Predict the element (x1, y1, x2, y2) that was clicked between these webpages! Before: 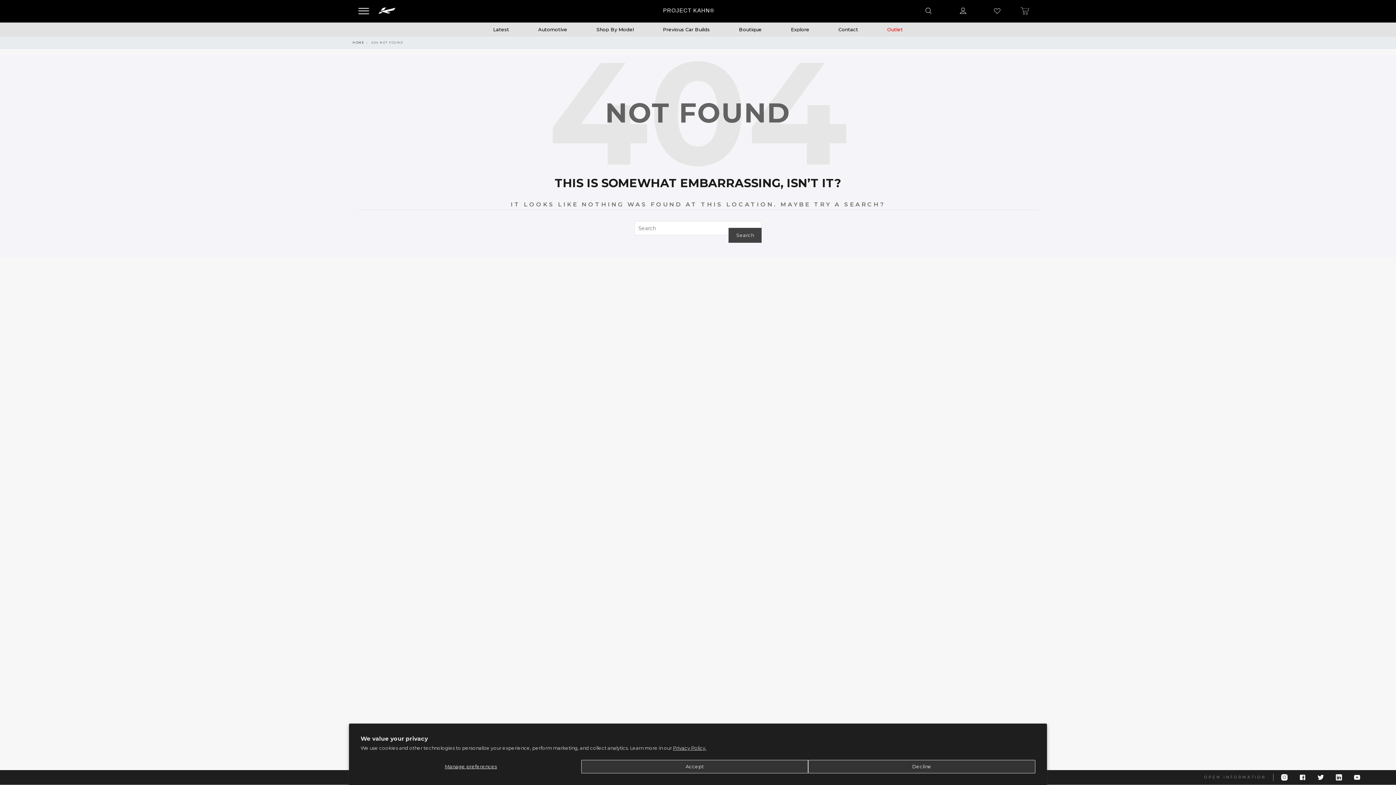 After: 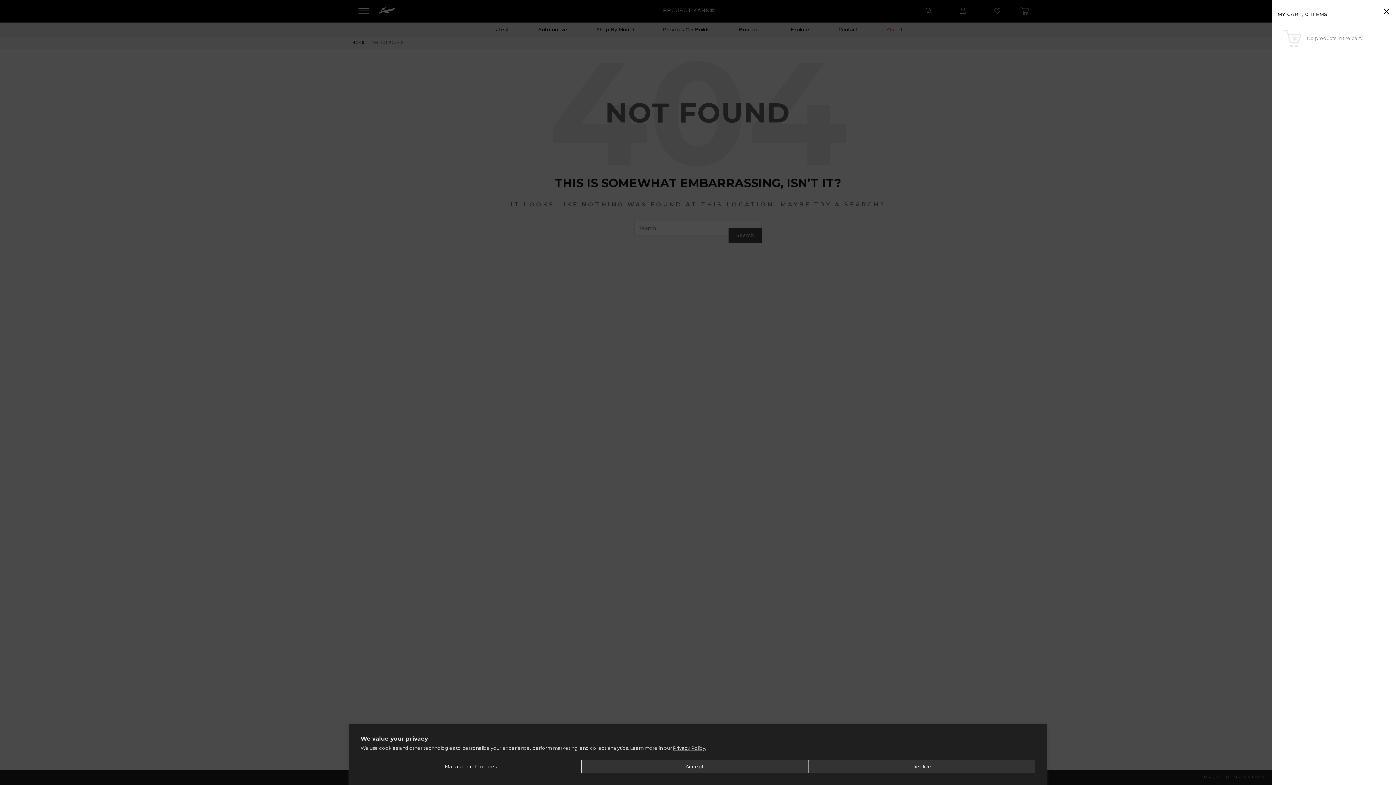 Action: bbox: (1020, 5, 1032, 16) label:  